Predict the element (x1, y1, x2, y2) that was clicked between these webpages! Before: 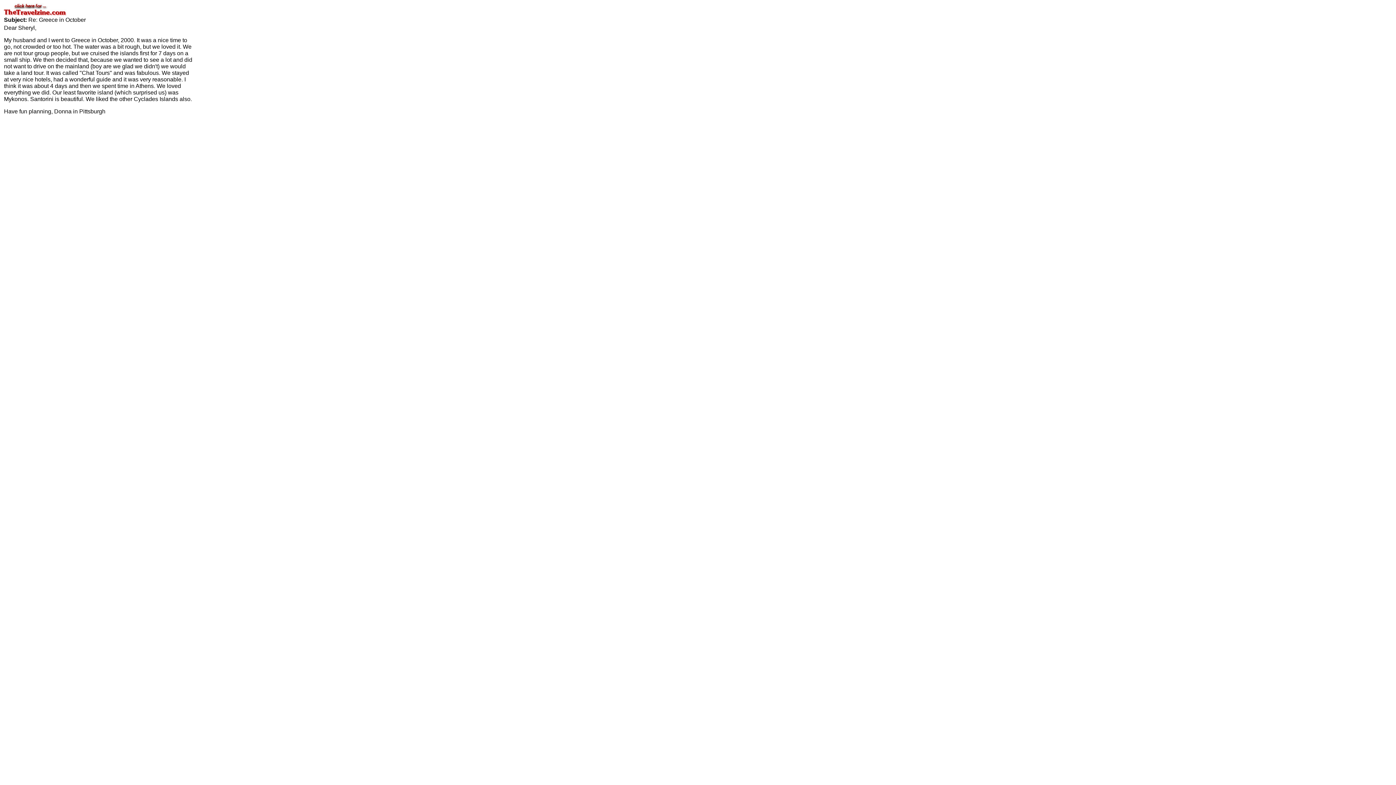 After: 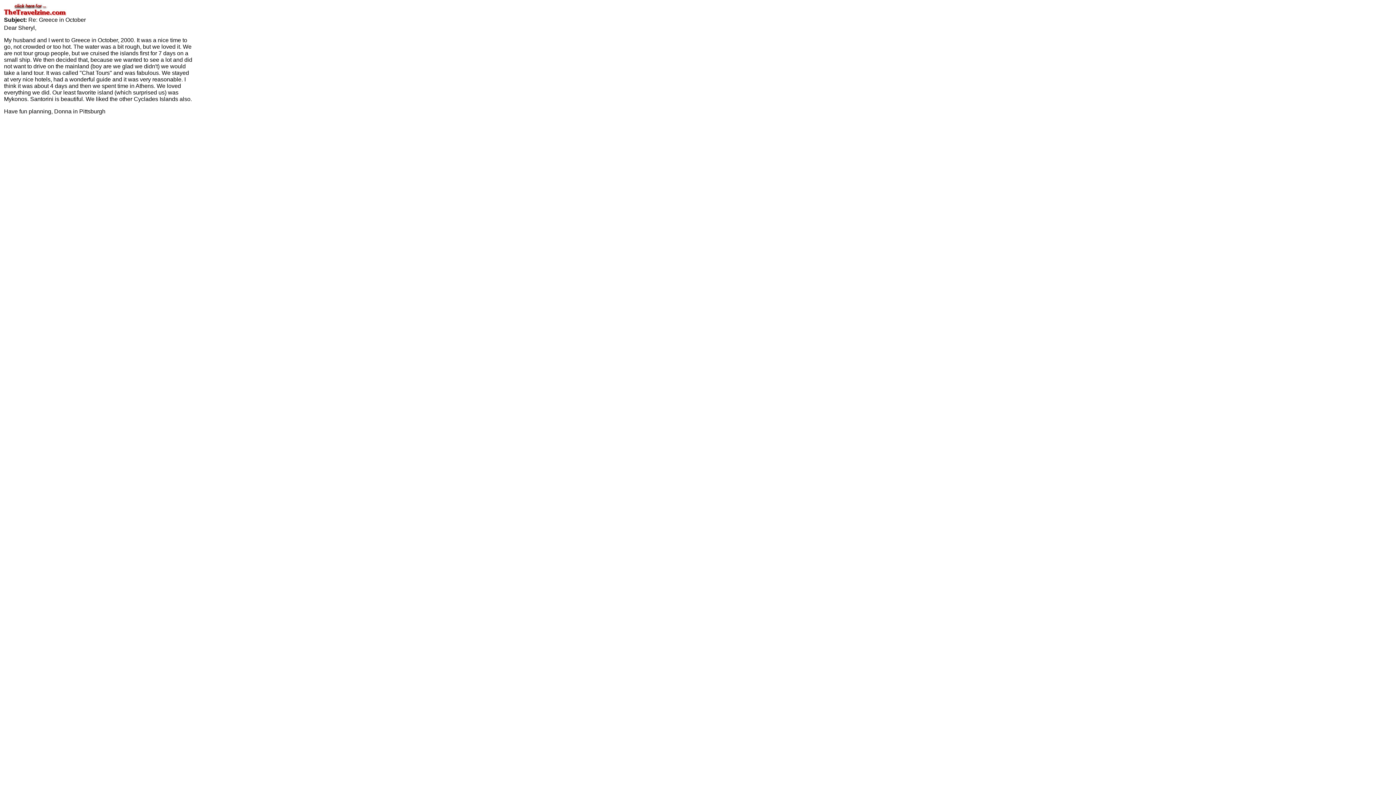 Action: bbox: (2, 10, 67, 16)